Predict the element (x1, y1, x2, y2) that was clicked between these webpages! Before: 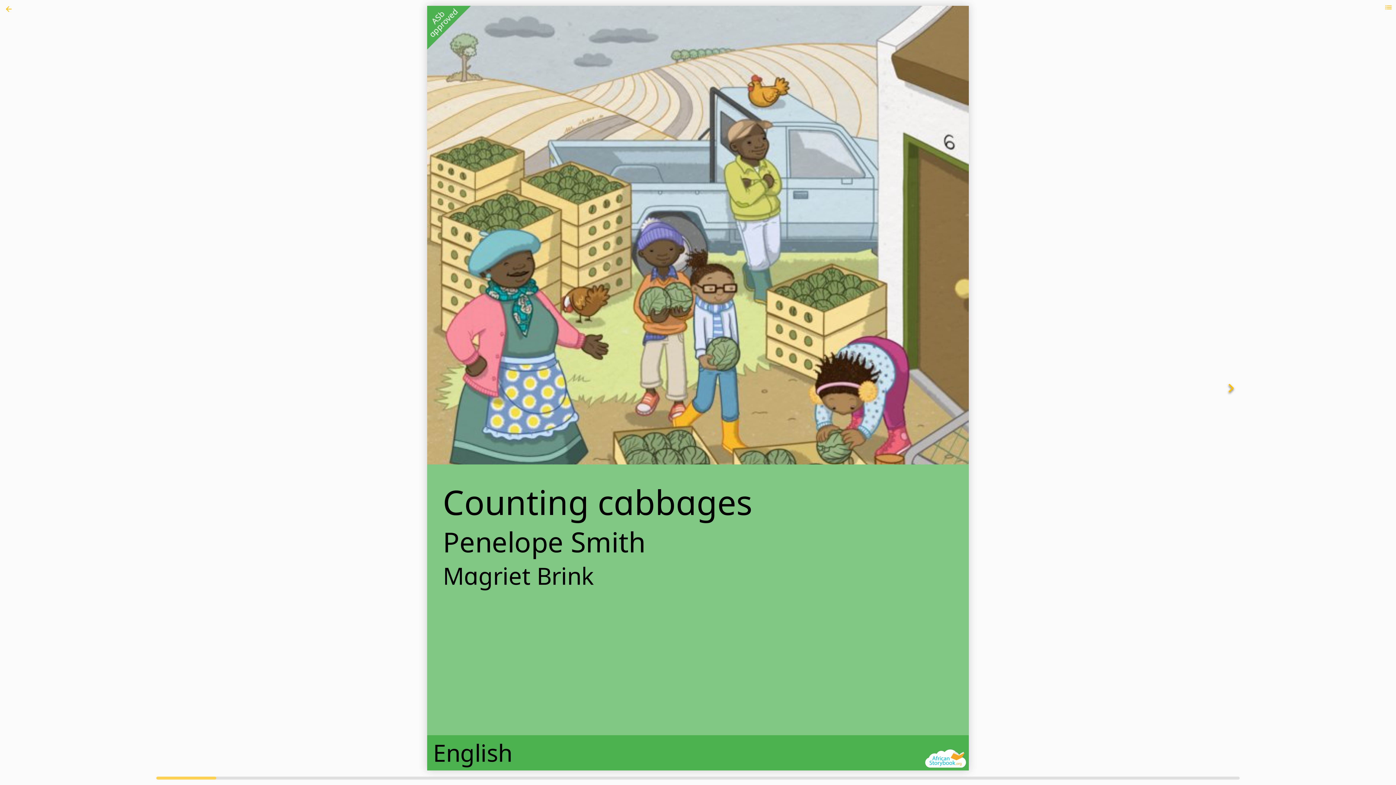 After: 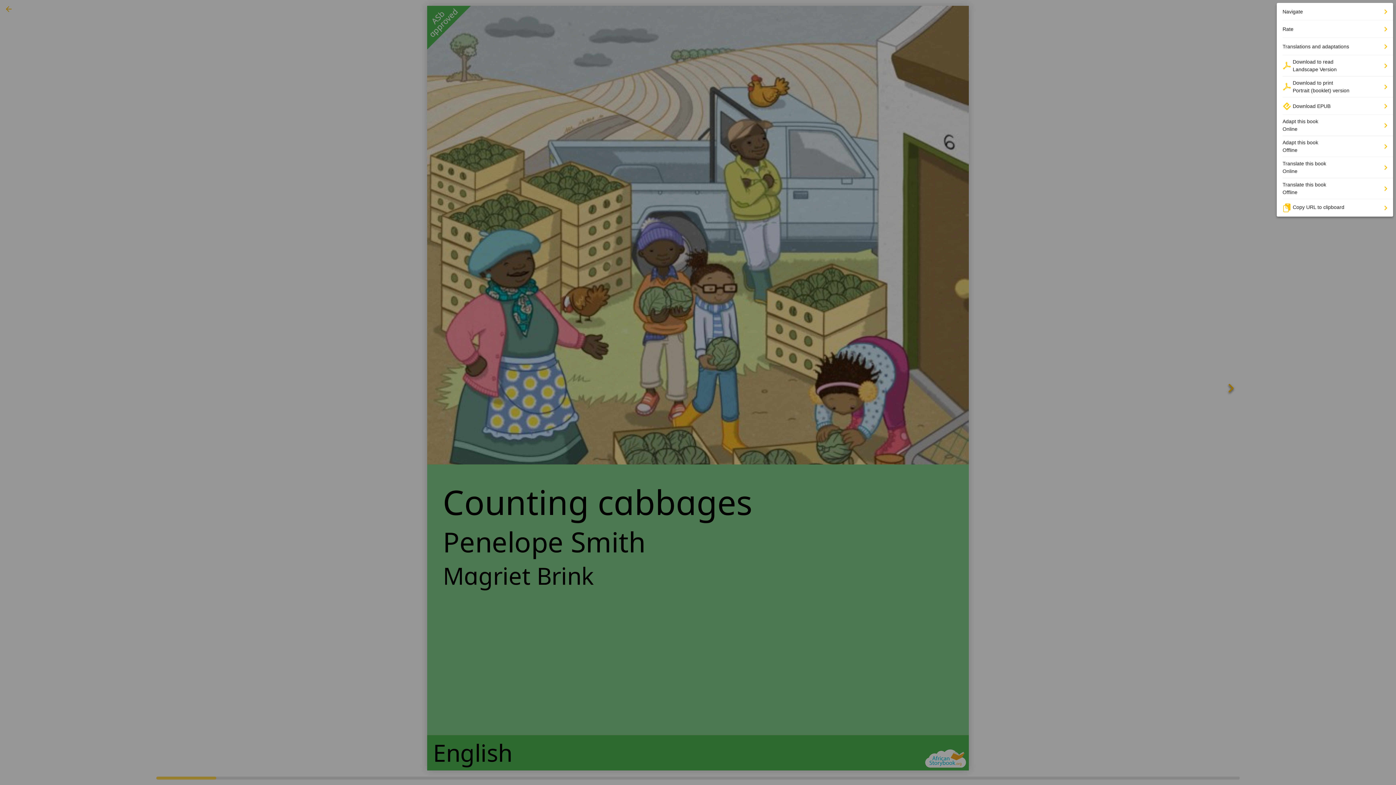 Action: bbox: (1381, 0, 1396, 14)